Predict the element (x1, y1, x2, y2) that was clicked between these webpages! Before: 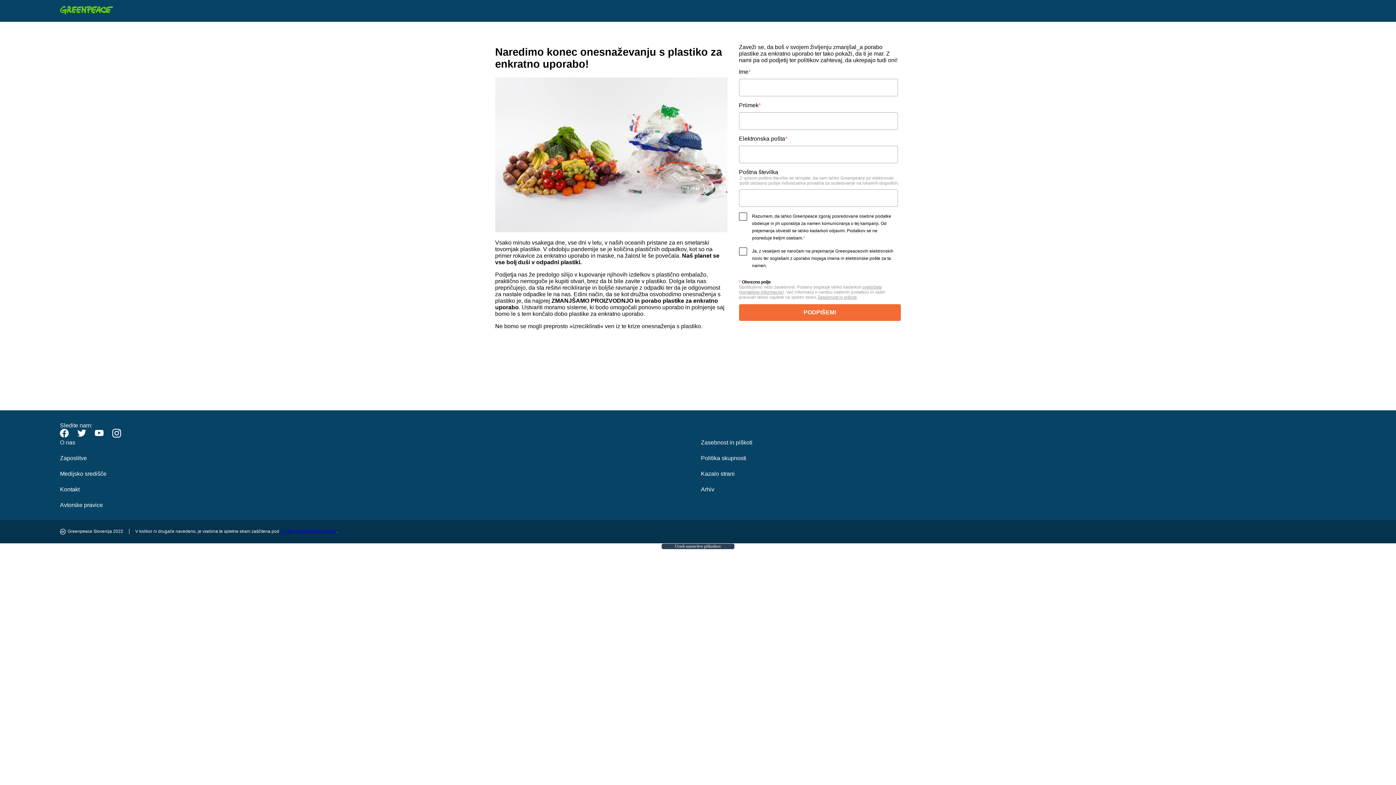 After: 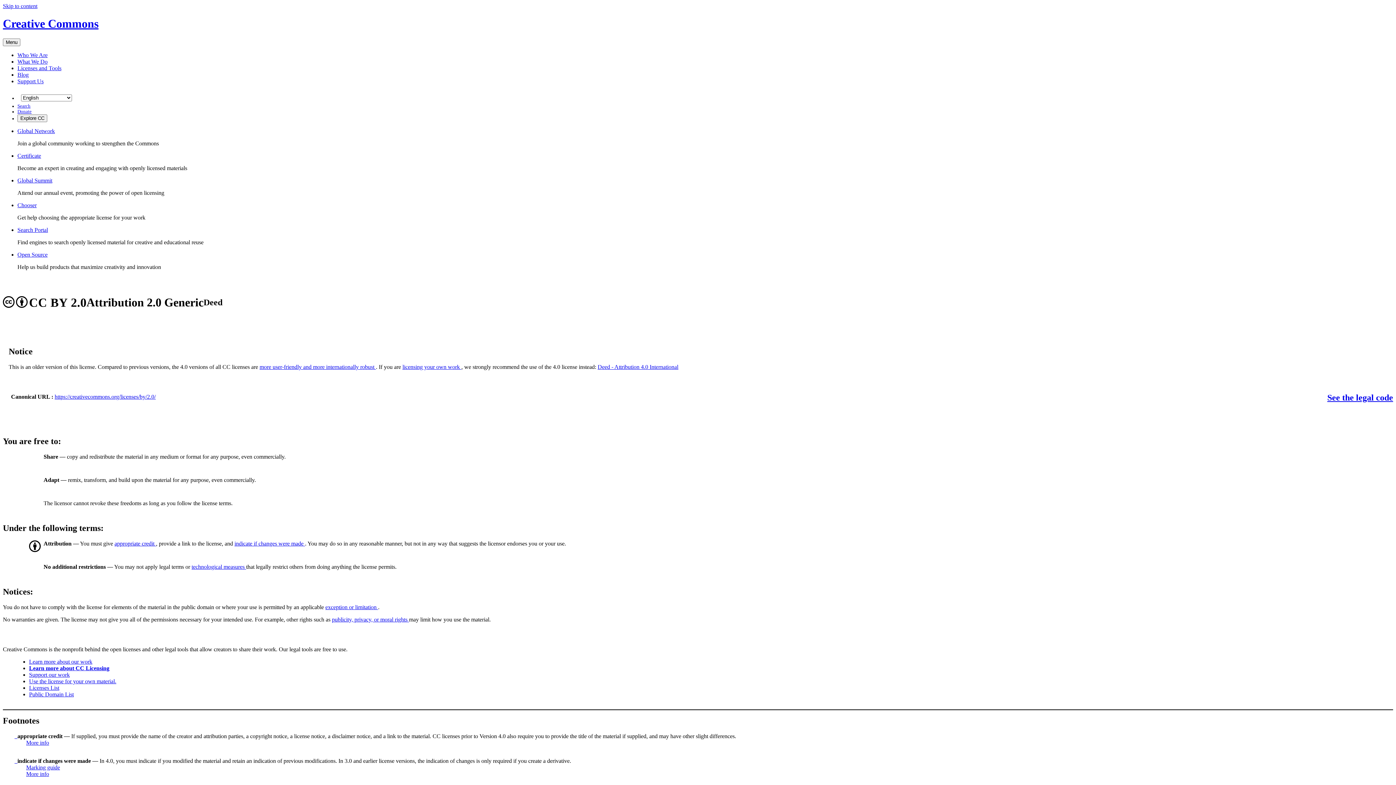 Action: label: CC-BY International License bbox: (280, 529, 336, 534)